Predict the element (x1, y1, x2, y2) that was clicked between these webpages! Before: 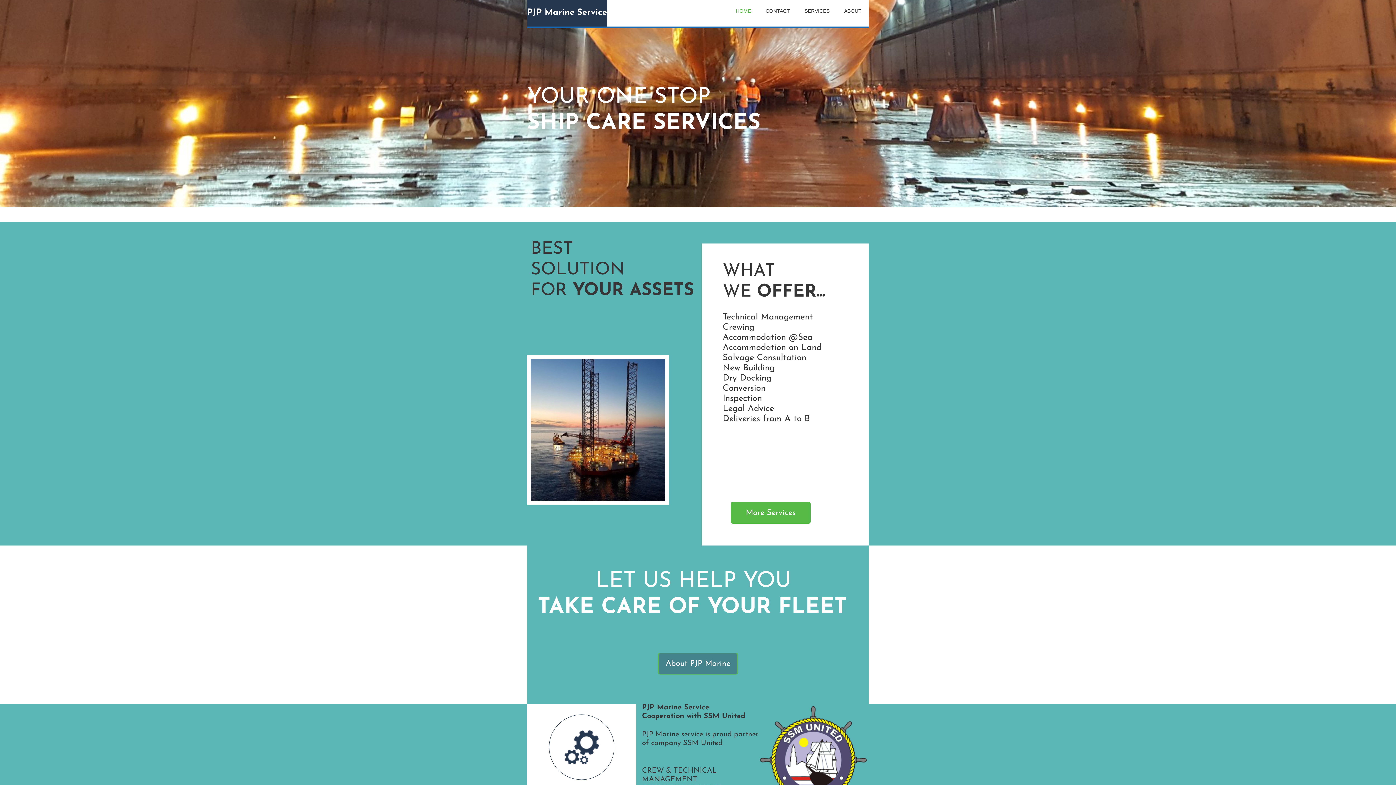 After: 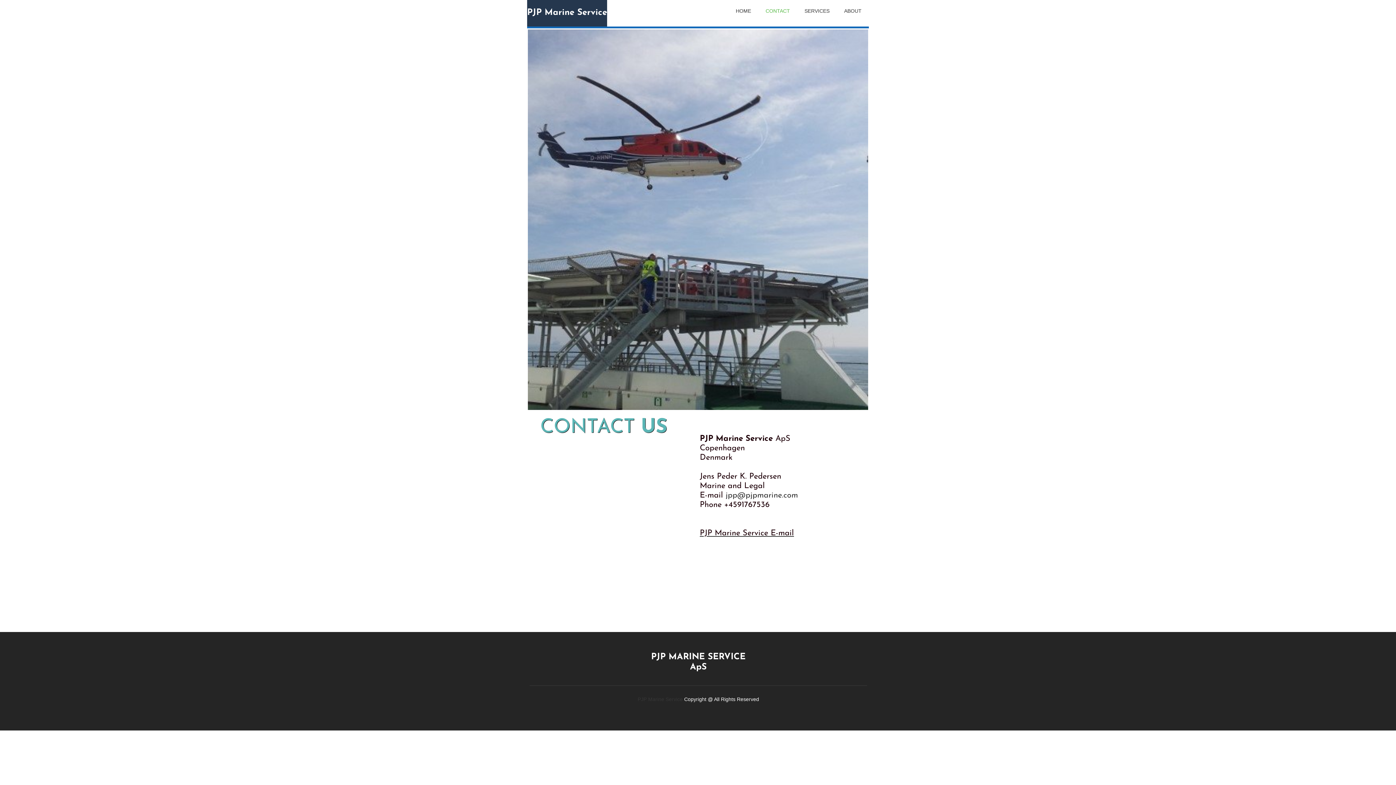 Action: bbox: (758, 0, 797, 21) label: CONTACT